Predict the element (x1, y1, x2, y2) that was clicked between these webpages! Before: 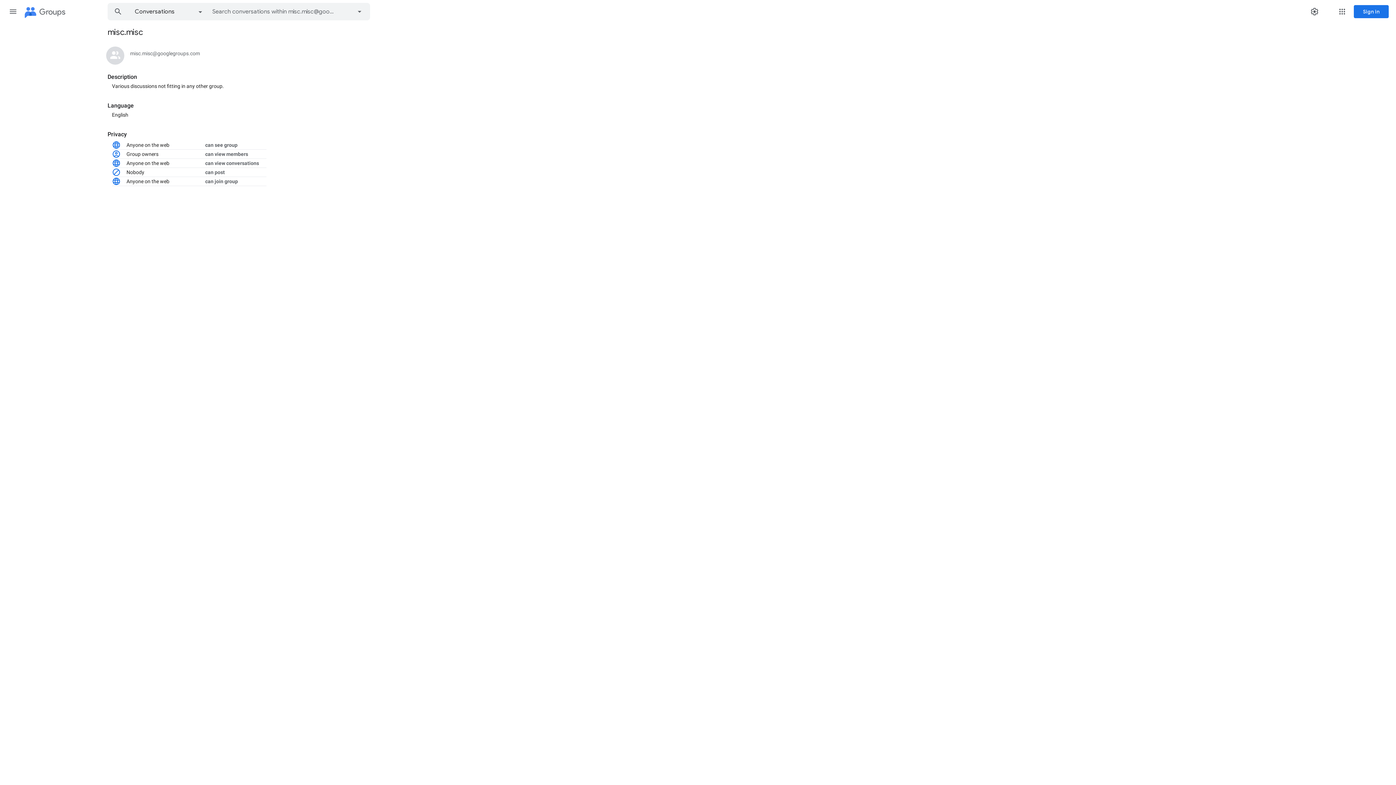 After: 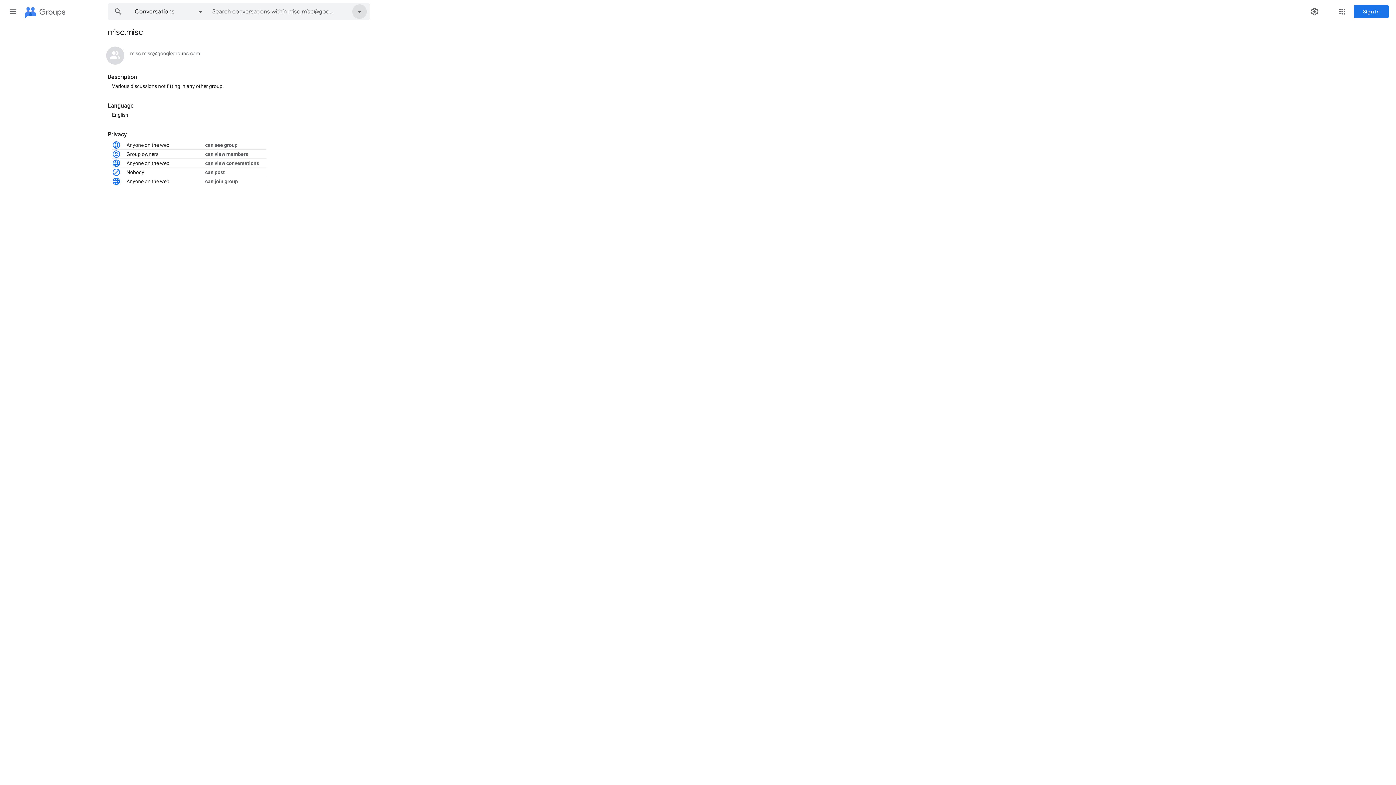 Action: bbox: (349, 3, 369, 20)